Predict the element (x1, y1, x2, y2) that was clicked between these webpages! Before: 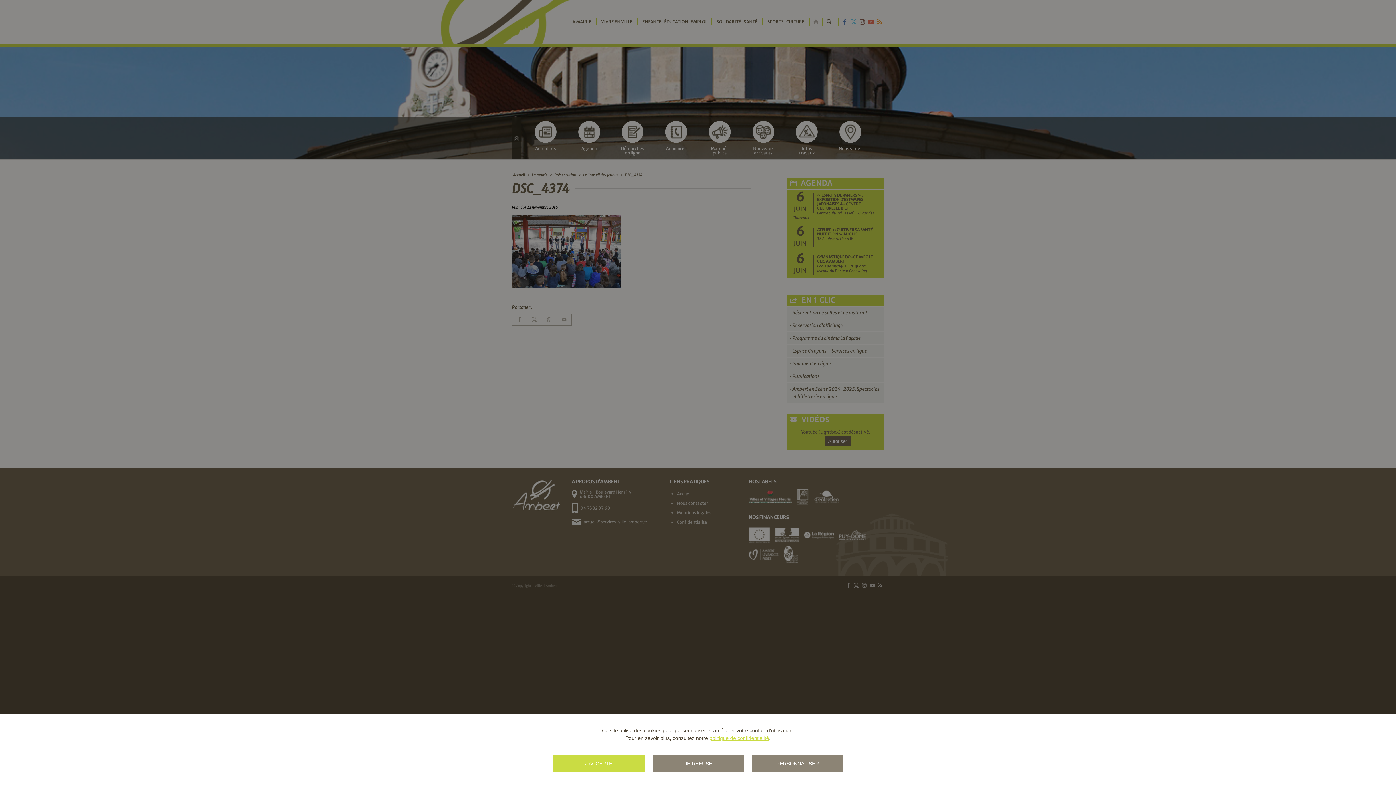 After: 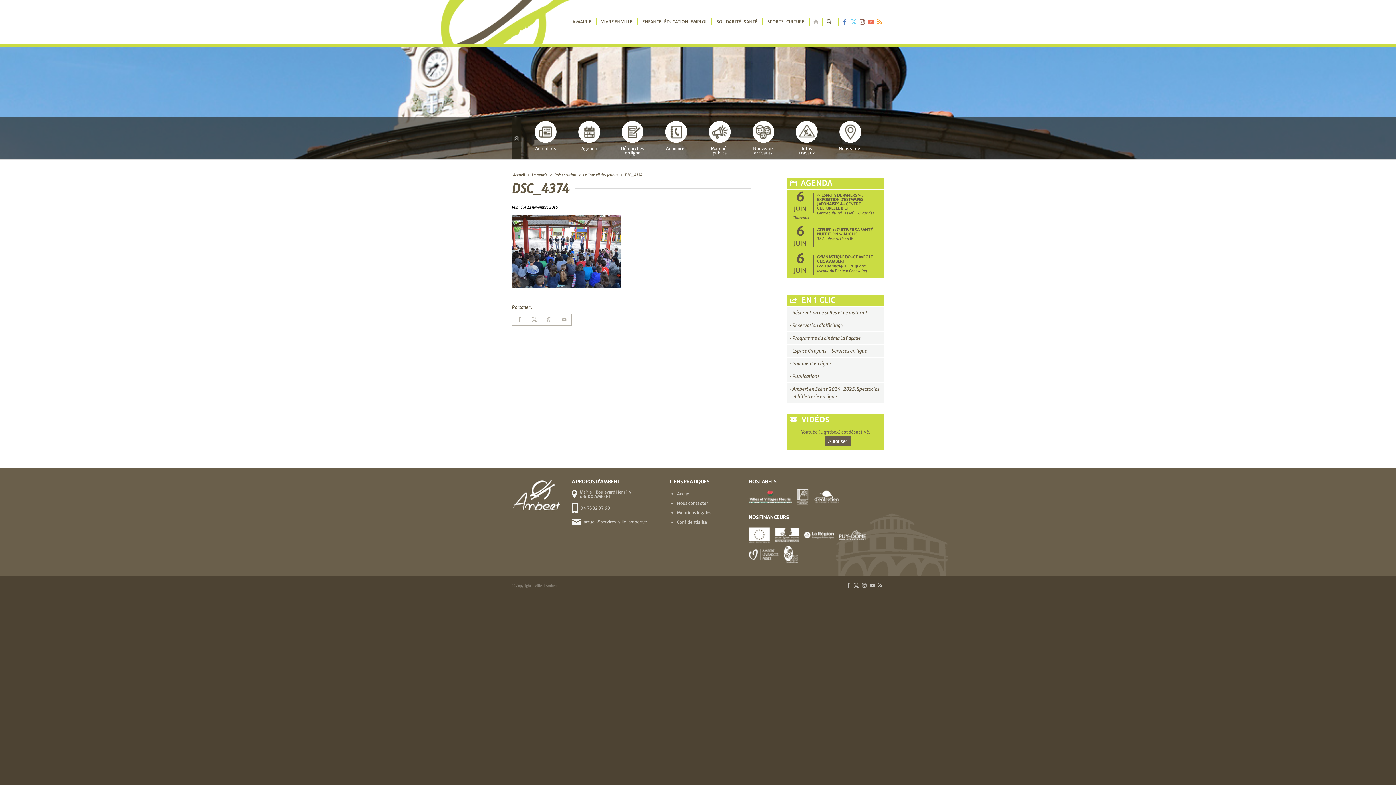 Action: label: JE REFUSE bbox: (652, 755, 744, 772)